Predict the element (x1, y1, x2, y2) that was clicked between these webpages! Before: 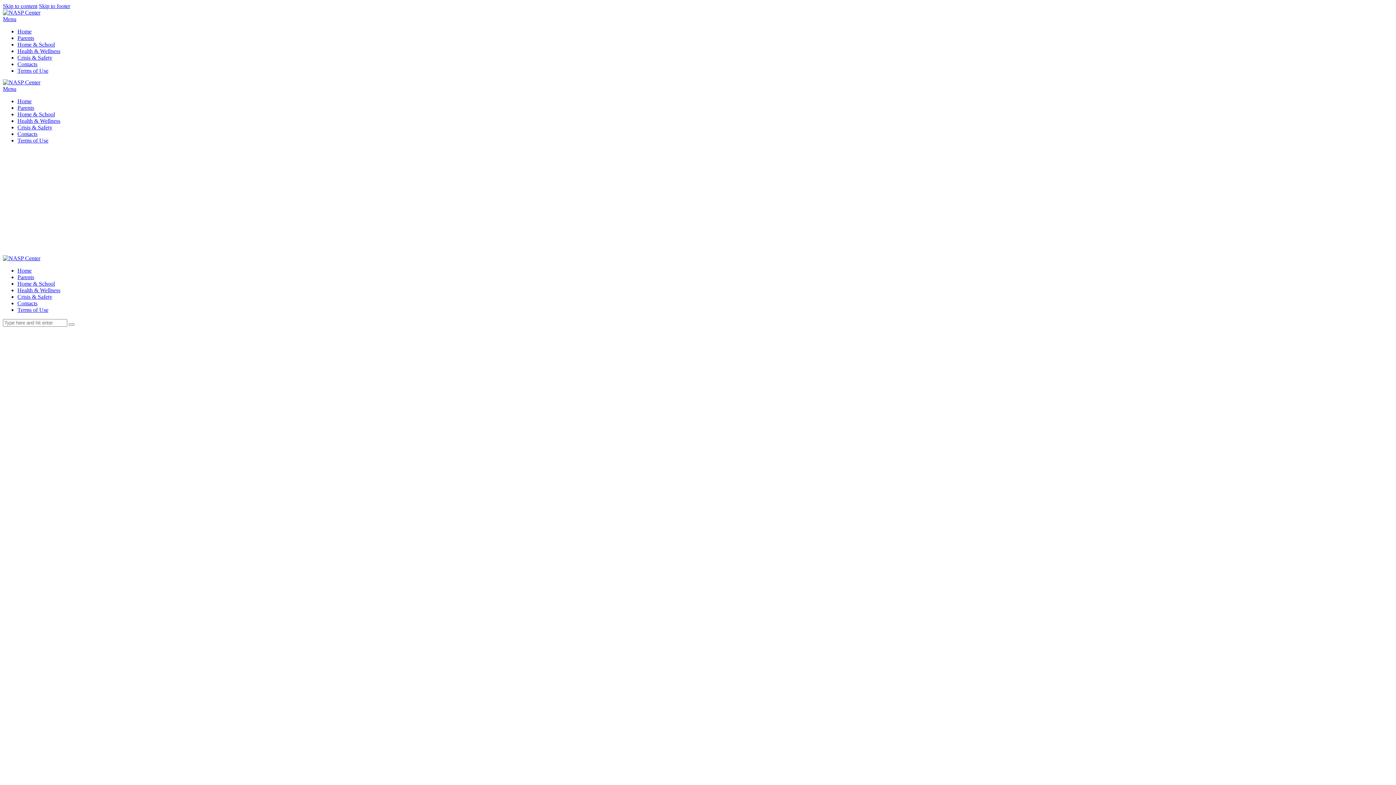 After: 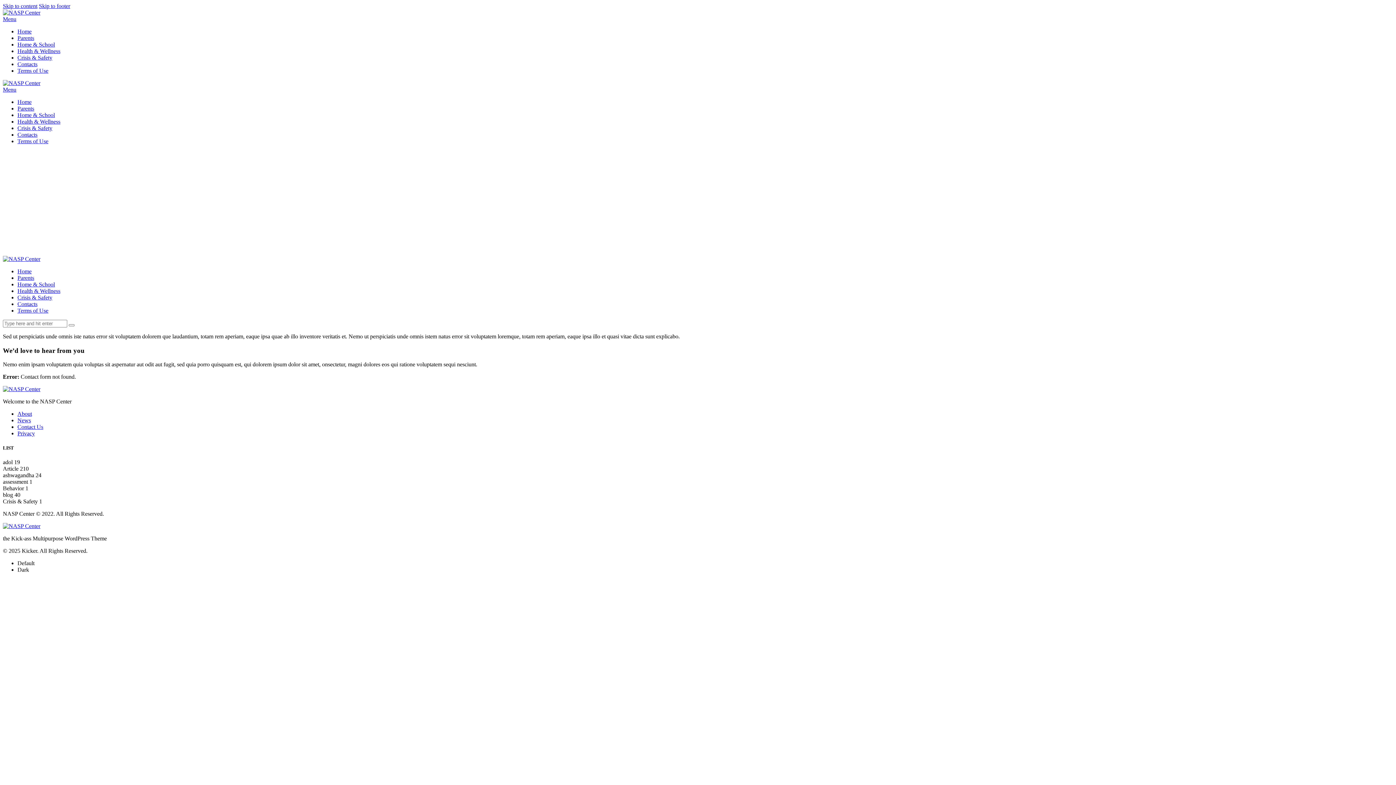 Action: label: Contacts bbox: (17, 61, 37, 67)